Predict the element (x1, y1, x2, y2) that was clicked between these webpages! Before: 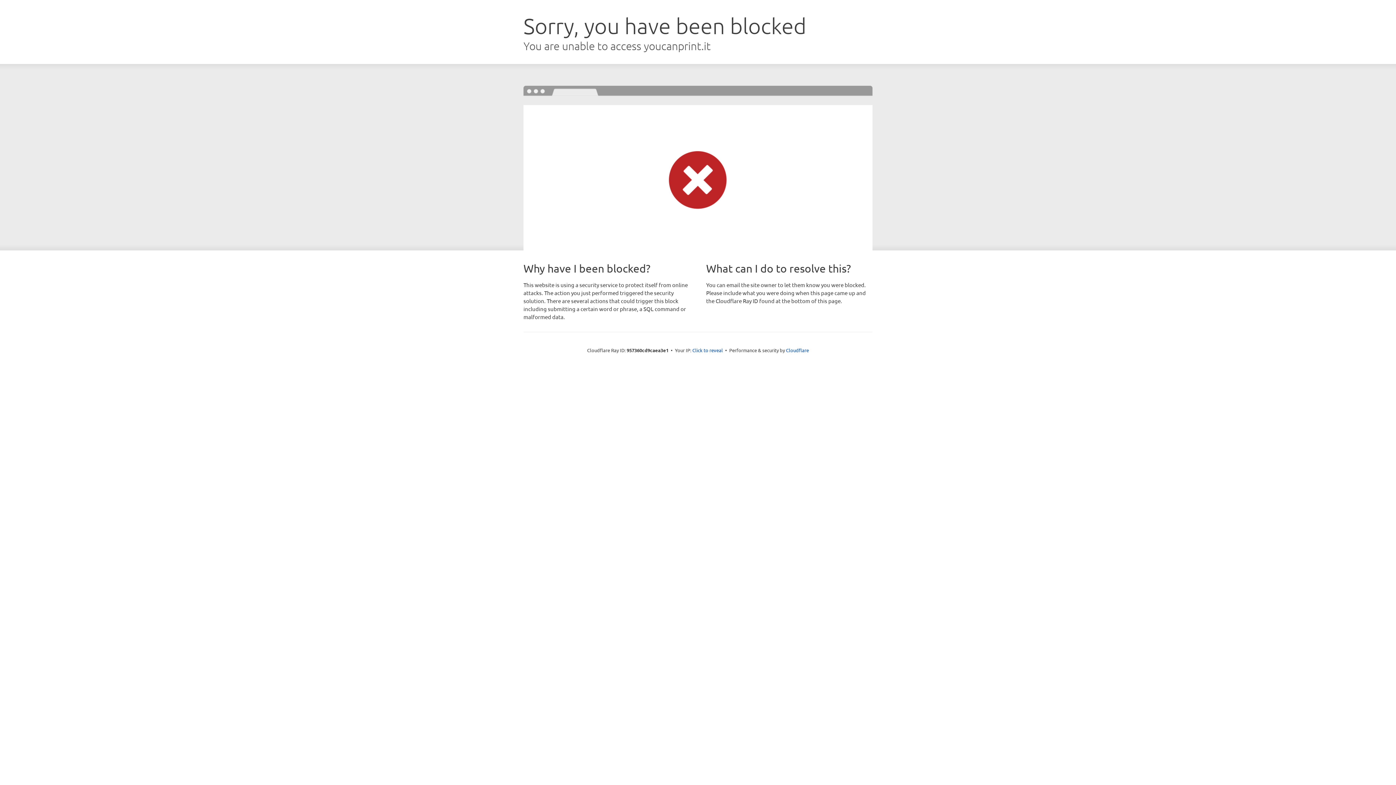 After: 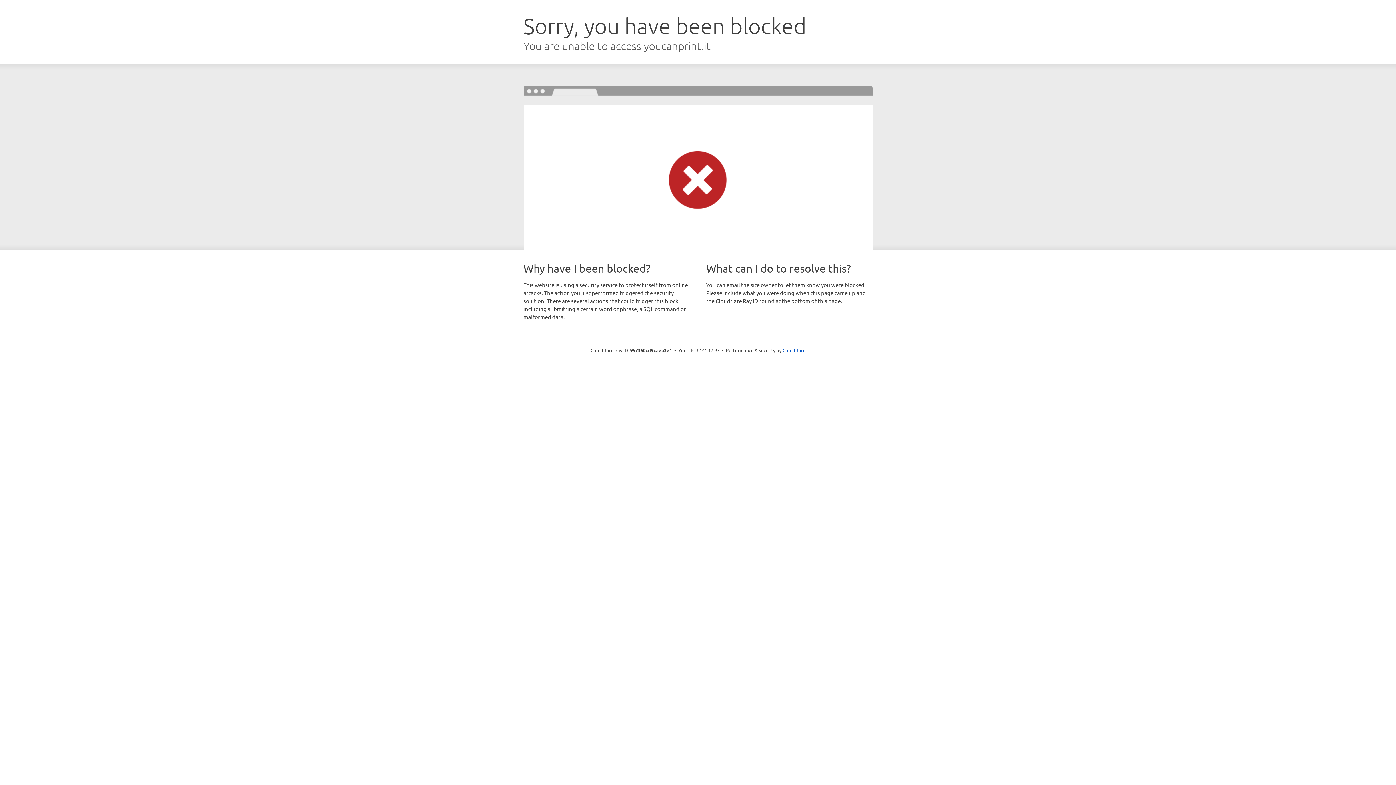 Action: bbox: (692, 346, 723, 353) label: Click to reveal